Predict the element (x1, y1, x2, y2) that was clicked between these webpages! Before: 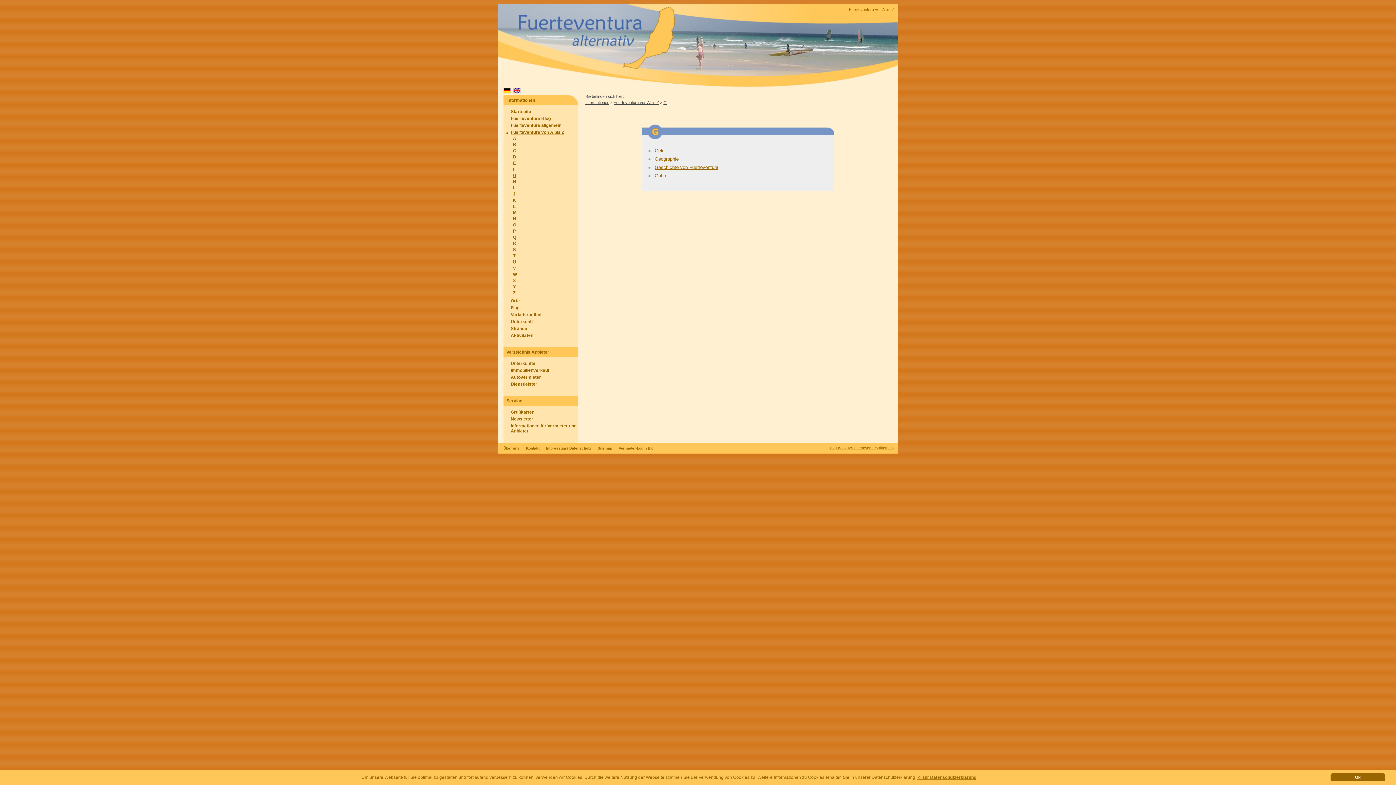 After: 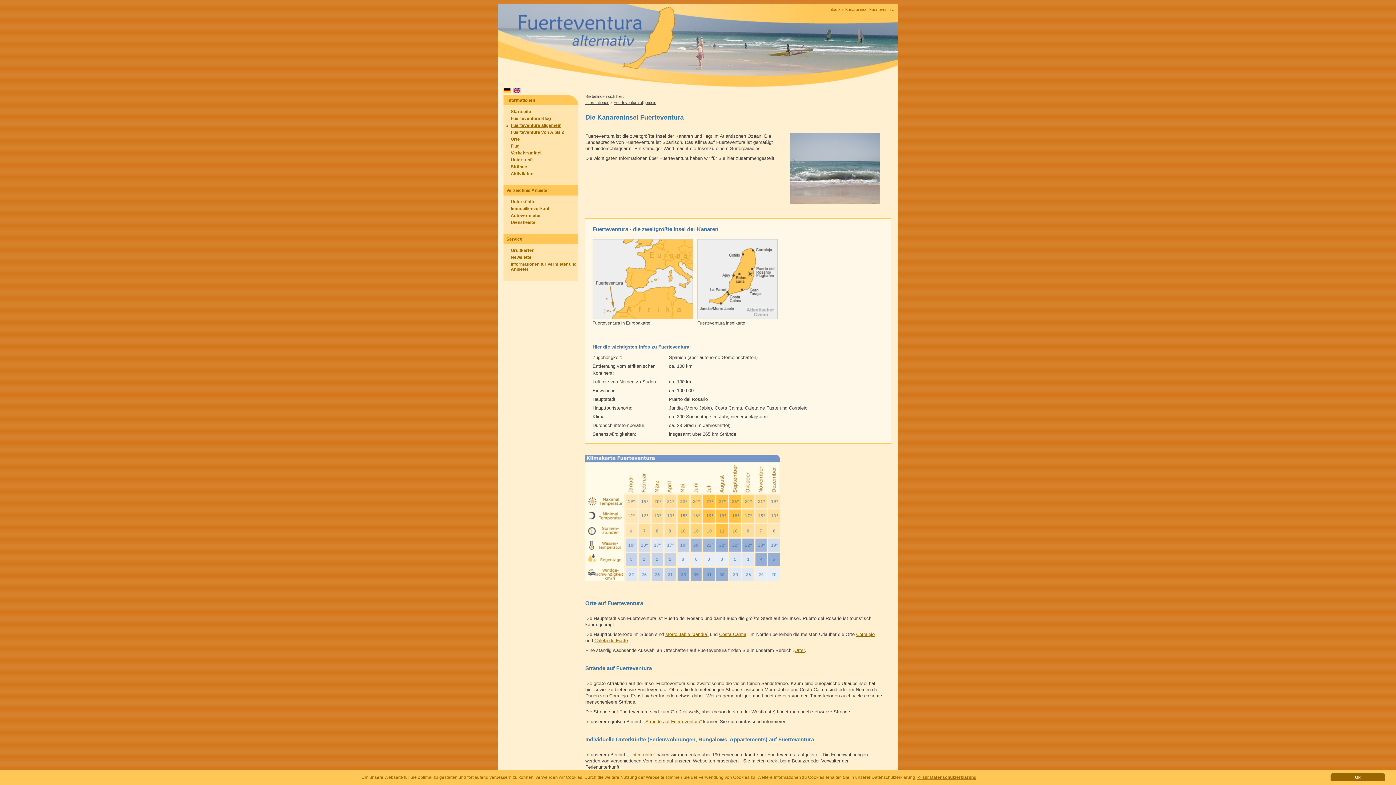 Action: bbox: (510, 122, 578, 128) label: Fuerteventura allgemein